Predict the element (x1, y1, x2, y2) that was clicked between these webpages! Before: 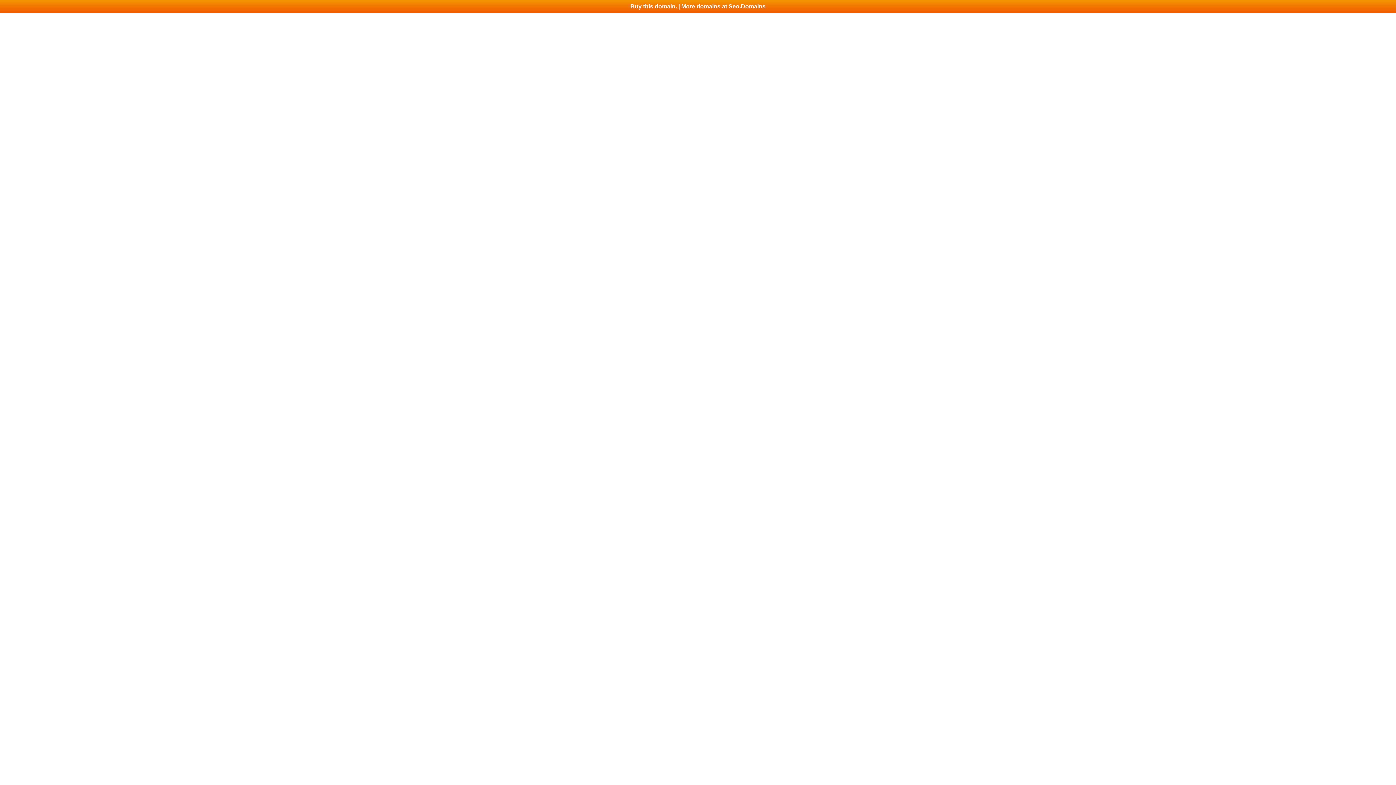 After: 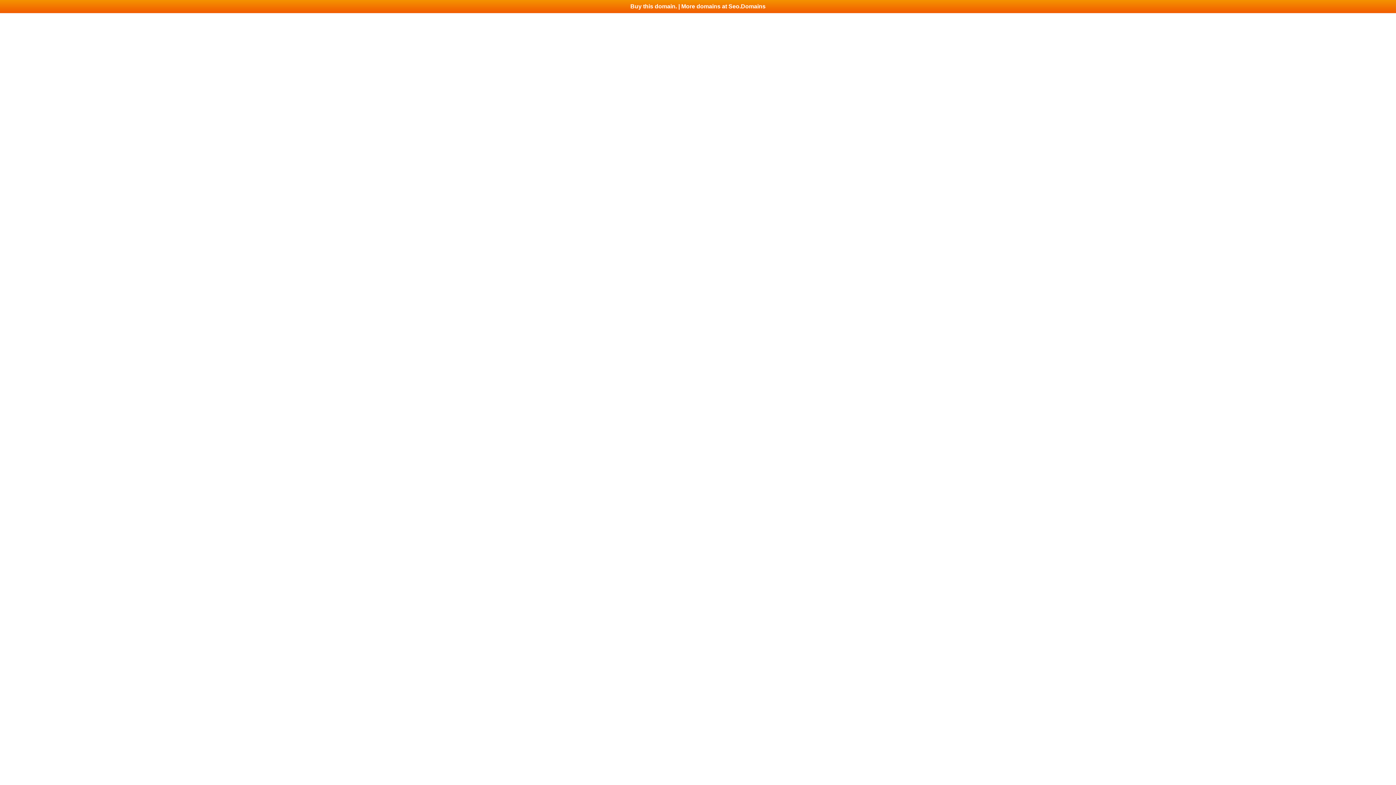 Action: bbox: (0, 0, 1396, 13) label: Buy this domain. | More domains at Seo.Domains